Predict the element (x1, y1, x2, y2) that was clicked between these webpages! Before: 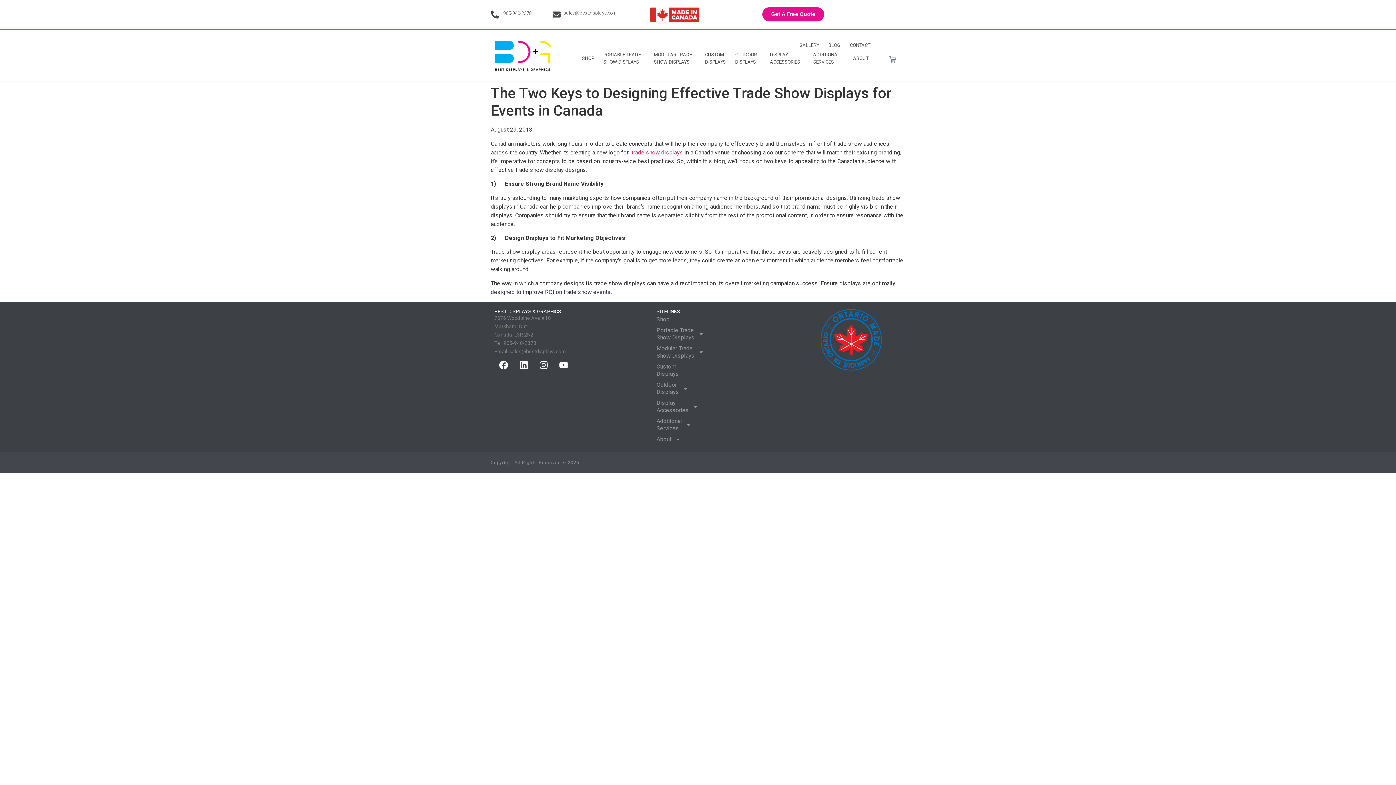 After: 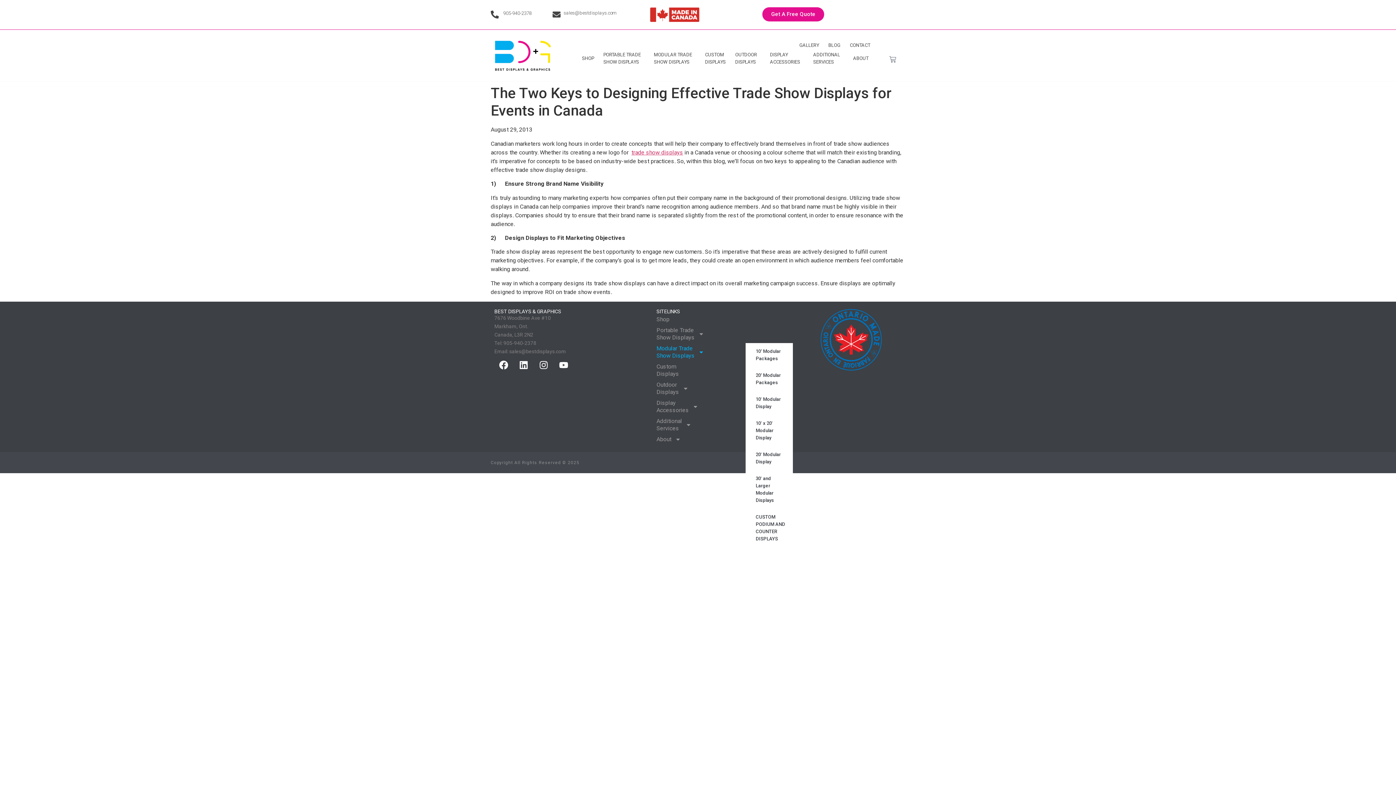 Action: label: Modular Trade
Show Displays bbox: (649, 343, 745, 361)